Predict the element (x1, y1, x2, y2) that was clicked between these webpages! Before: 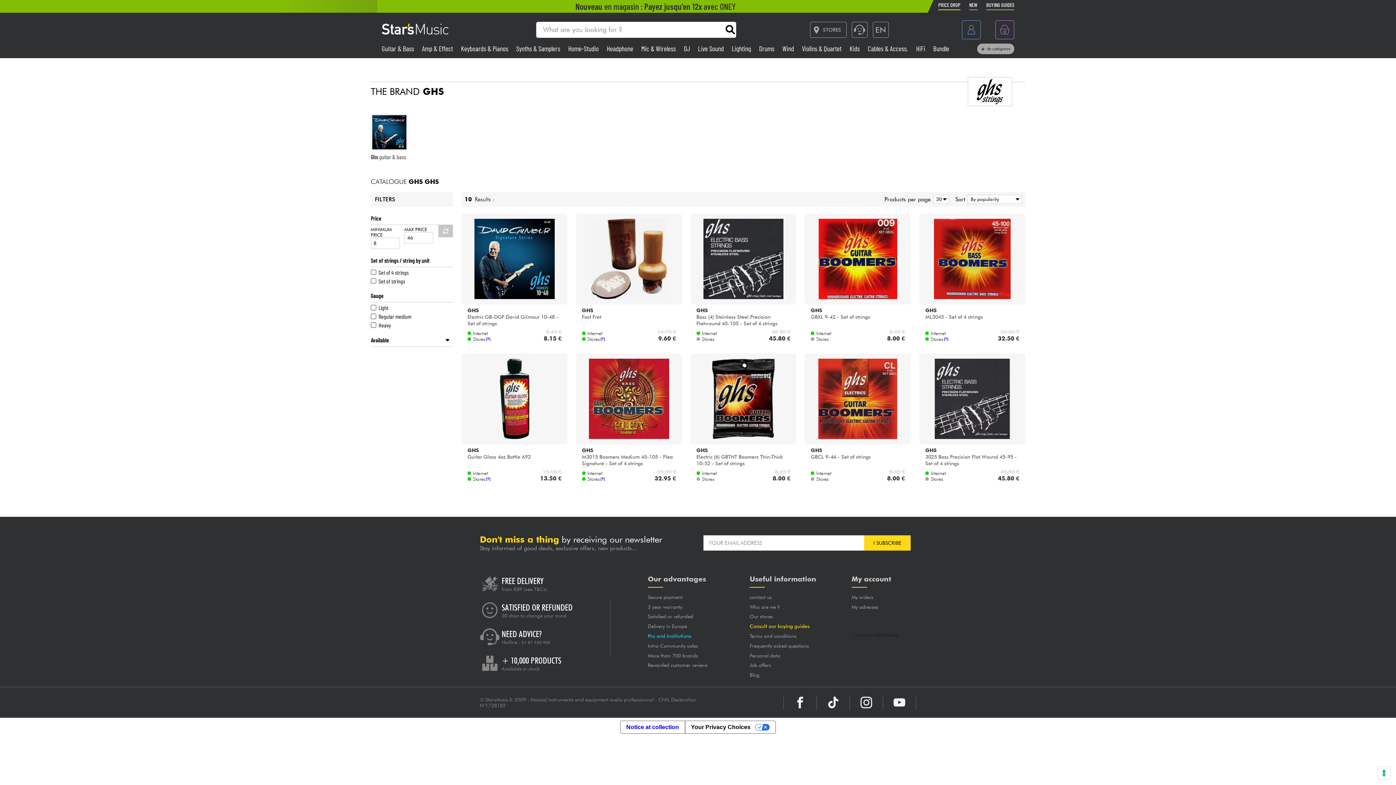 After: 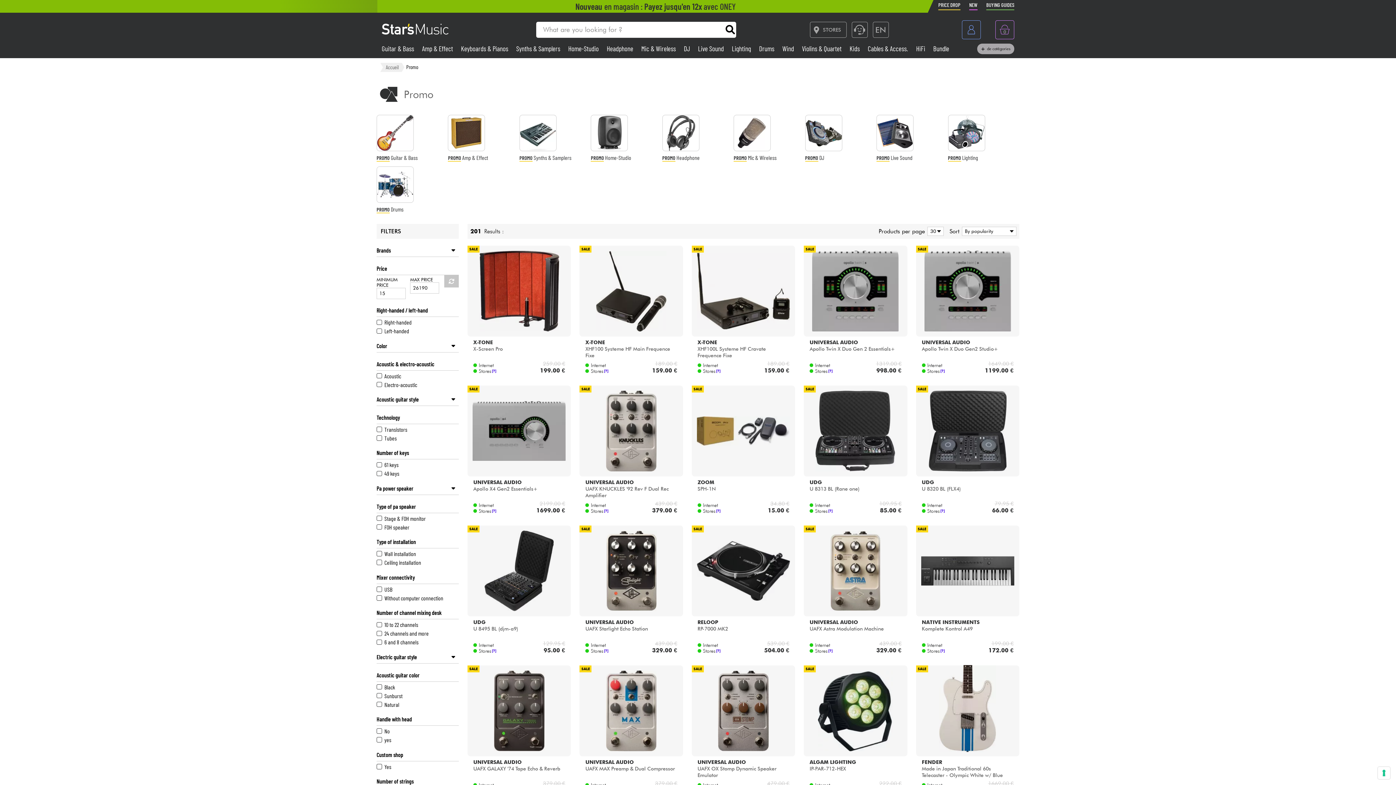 Action: bbox: (938, 0, 960, 10) label: PRICE DROP